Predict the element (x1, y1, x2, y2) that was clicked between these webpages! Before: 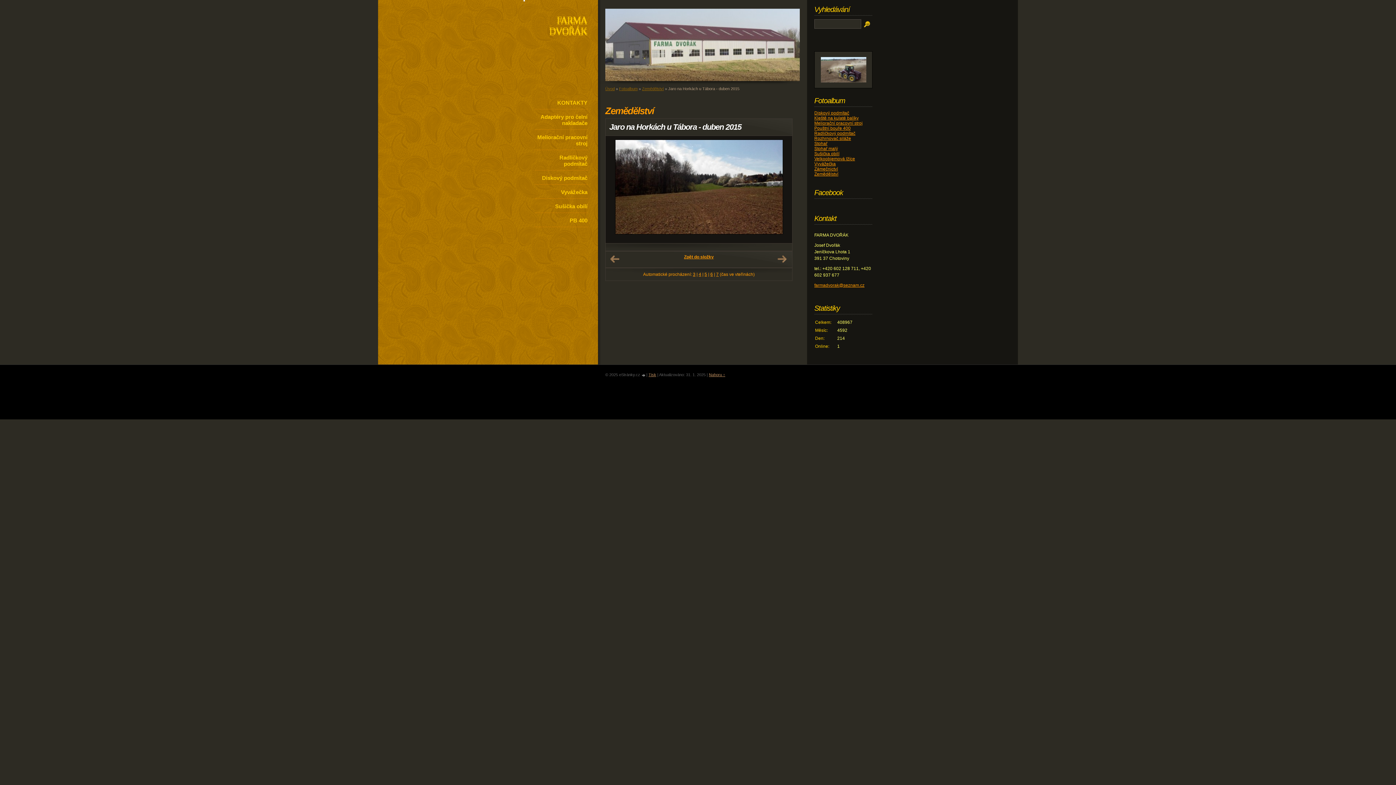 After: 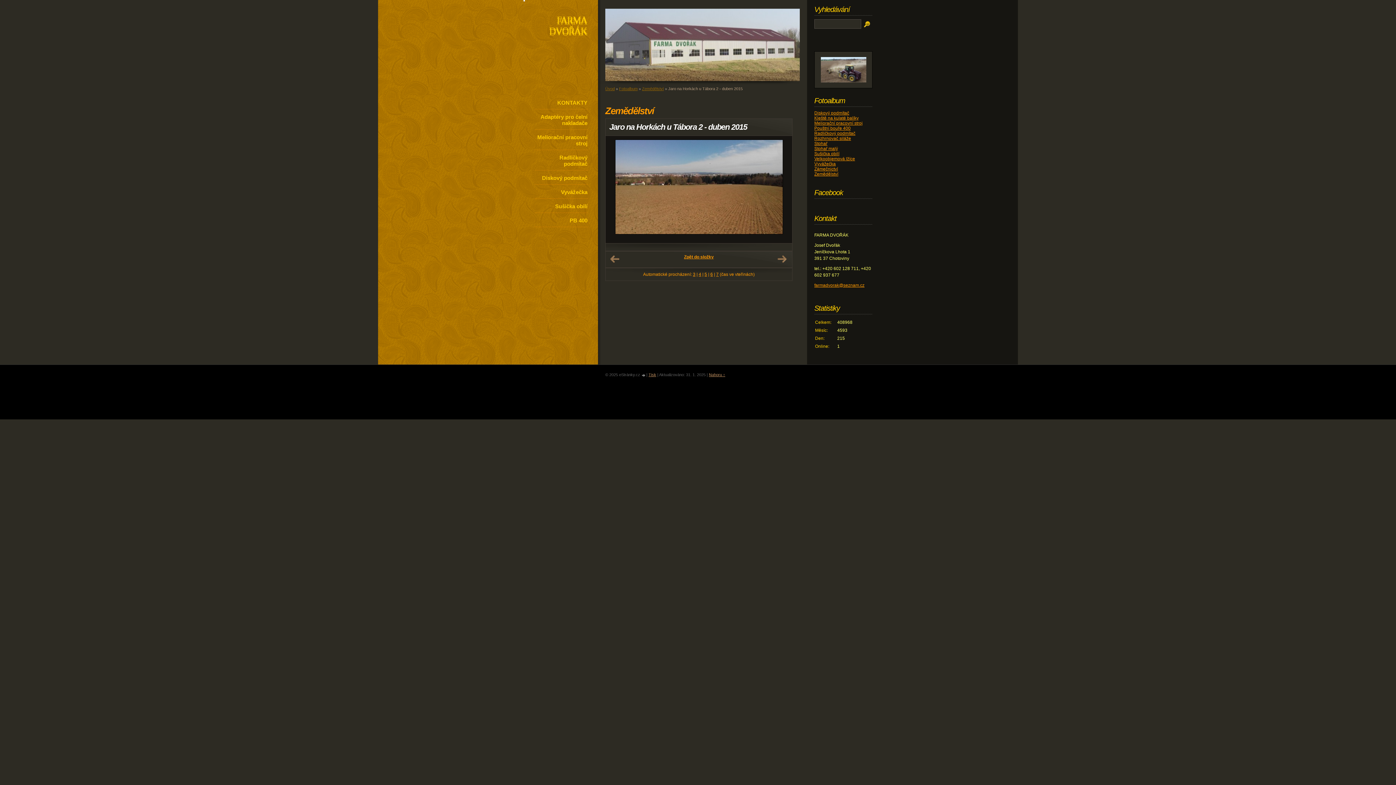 Action: bbox: (772, 139, 788, 239) label: »